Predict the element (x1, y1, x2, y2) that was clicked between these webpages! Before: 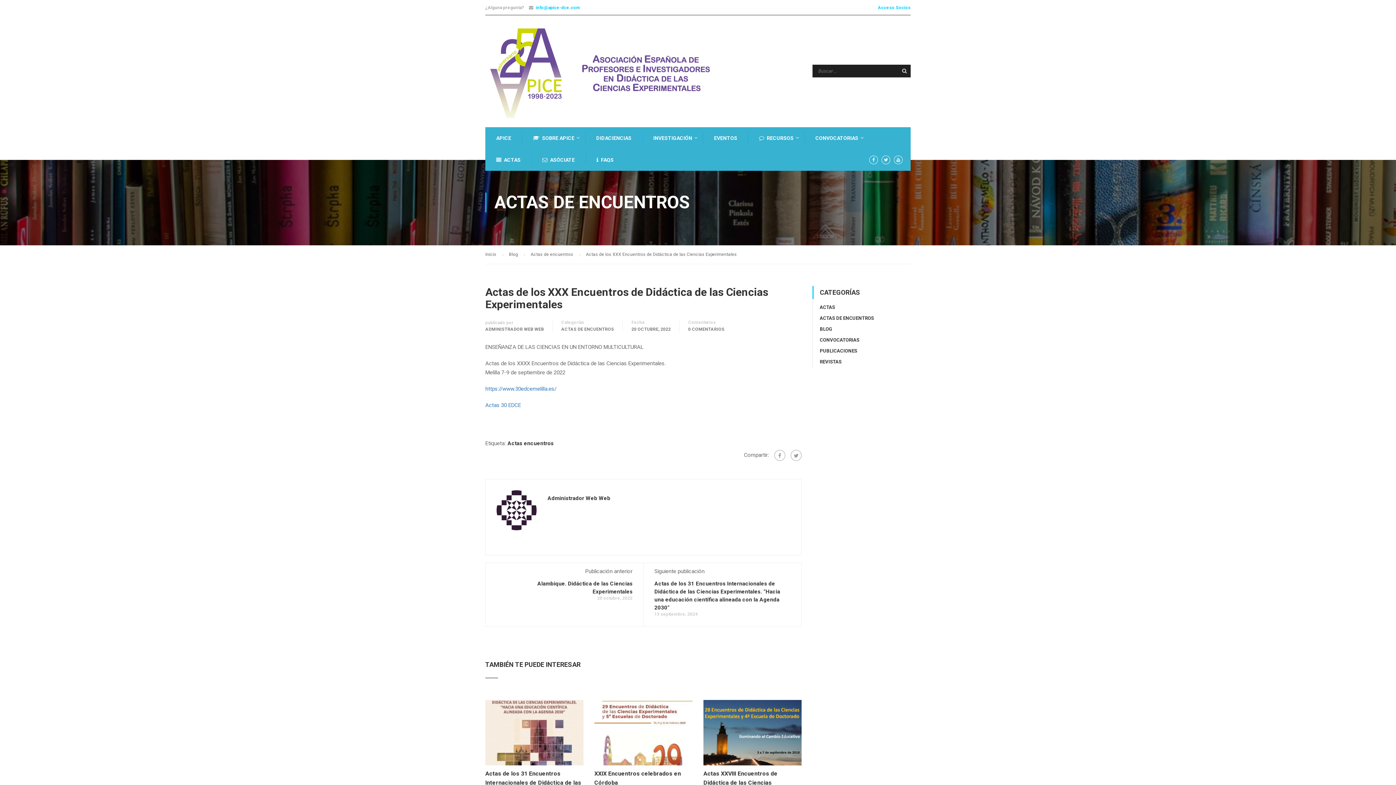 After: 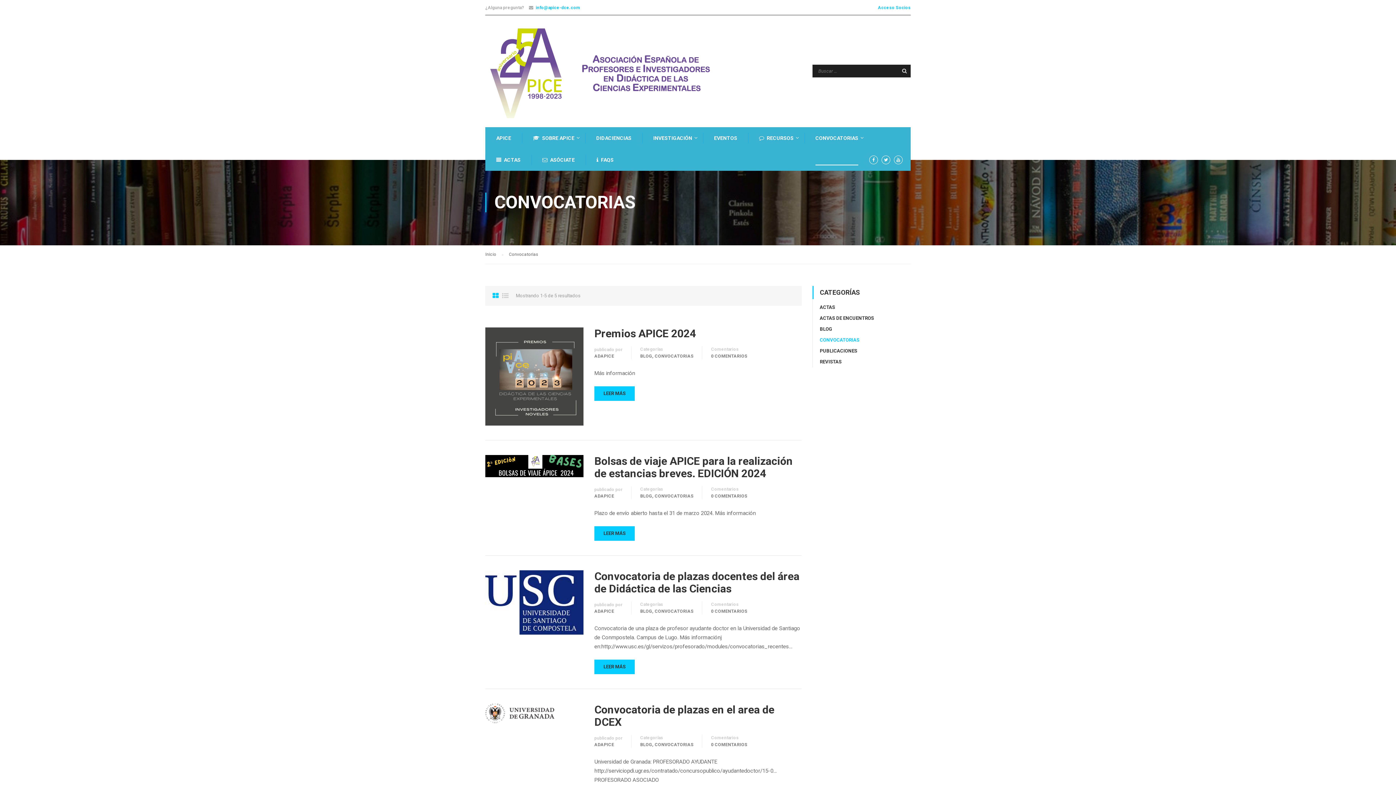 Action: label: CONVOCATORIAS bbox: (804, 127, 868, 149)